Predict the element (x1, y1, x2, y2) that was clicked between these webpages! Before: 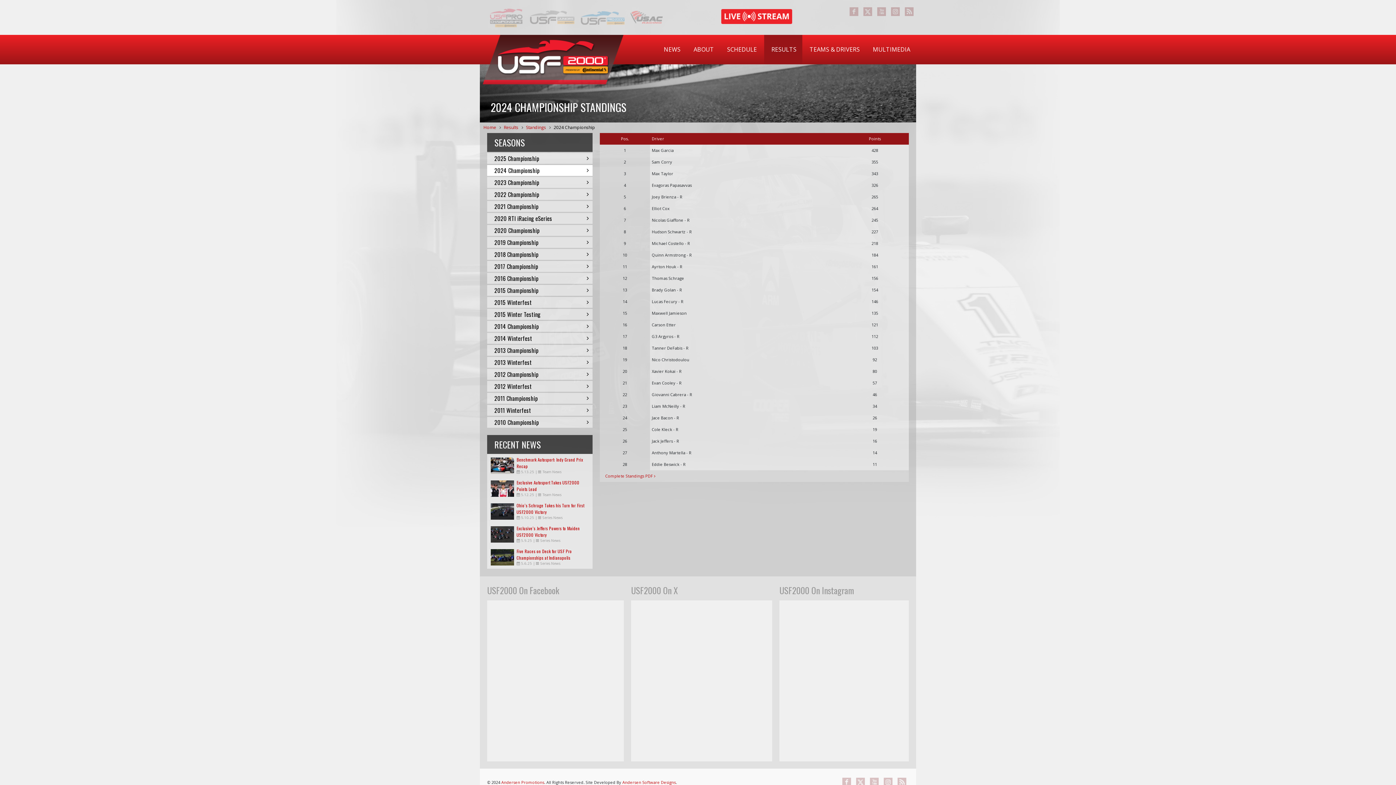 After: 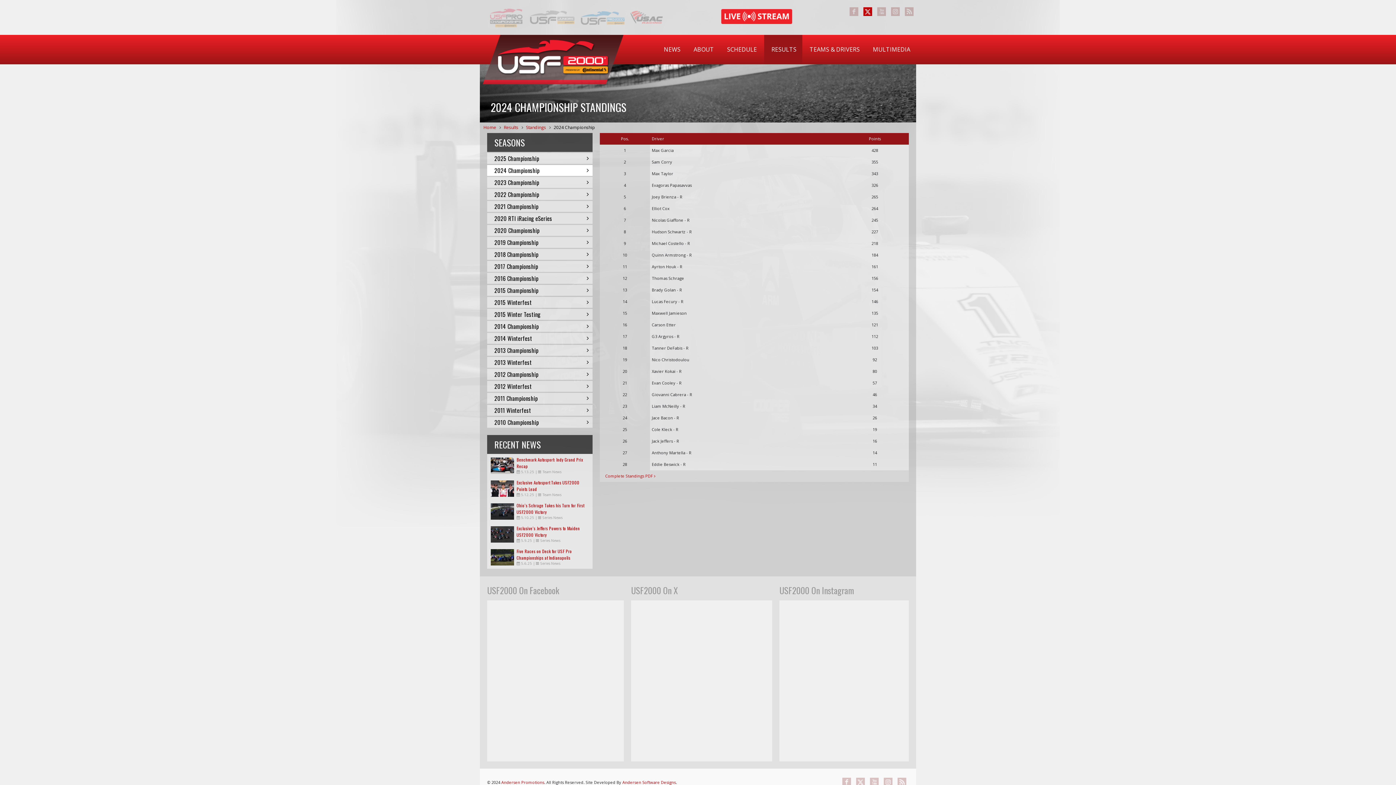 Action: bbox: (863, 7, 872, 16)